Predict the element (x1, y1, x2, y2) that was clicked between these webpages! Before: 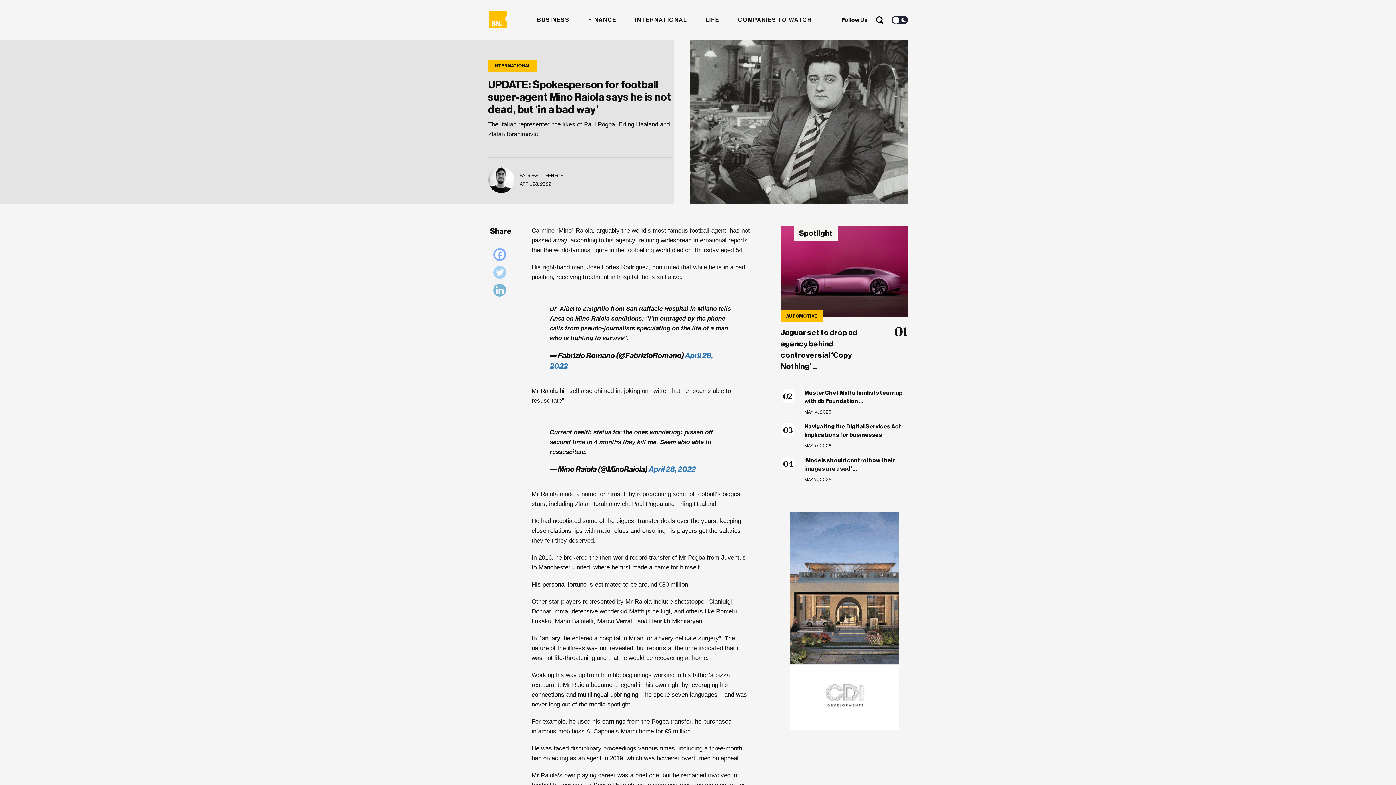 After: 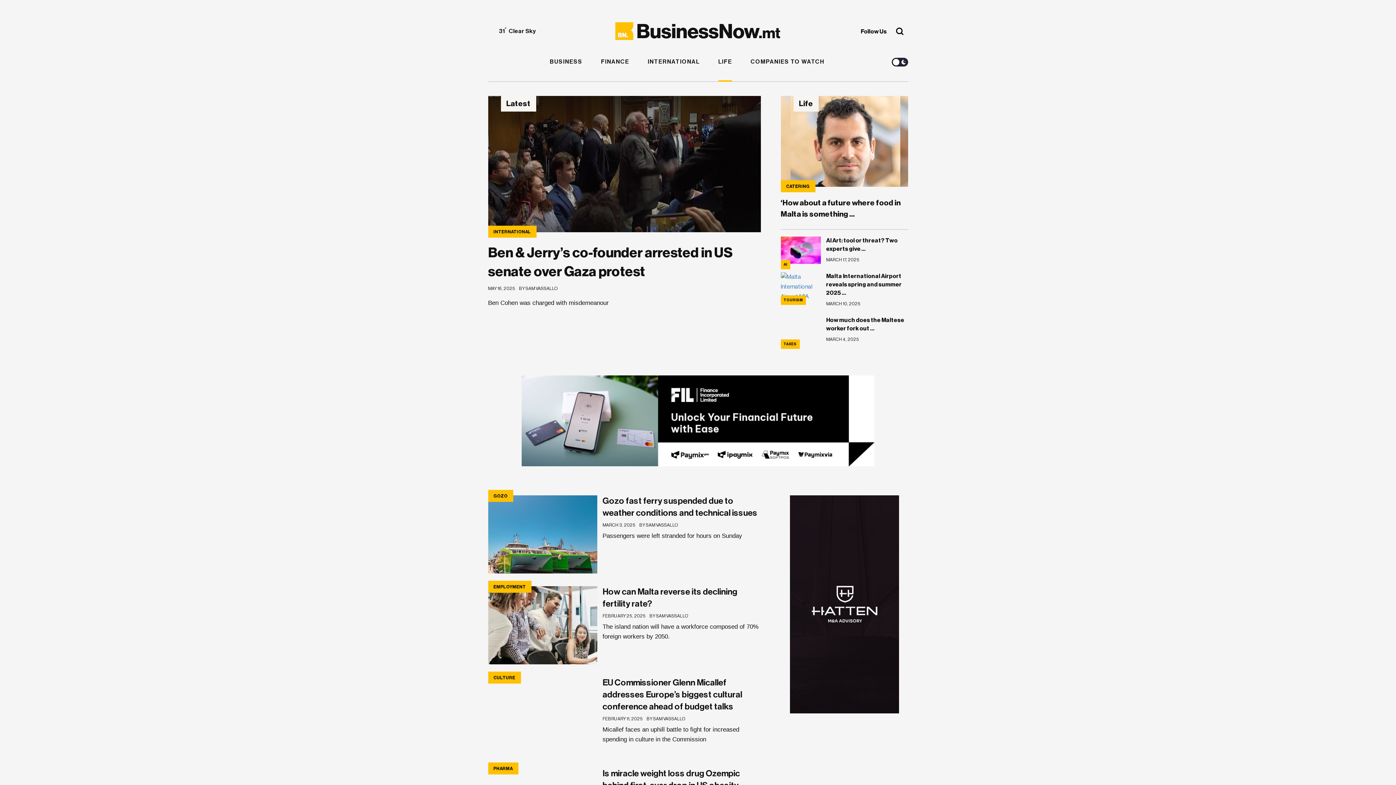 Action: label: LIFE bbox: (705, 16, 719, 22)